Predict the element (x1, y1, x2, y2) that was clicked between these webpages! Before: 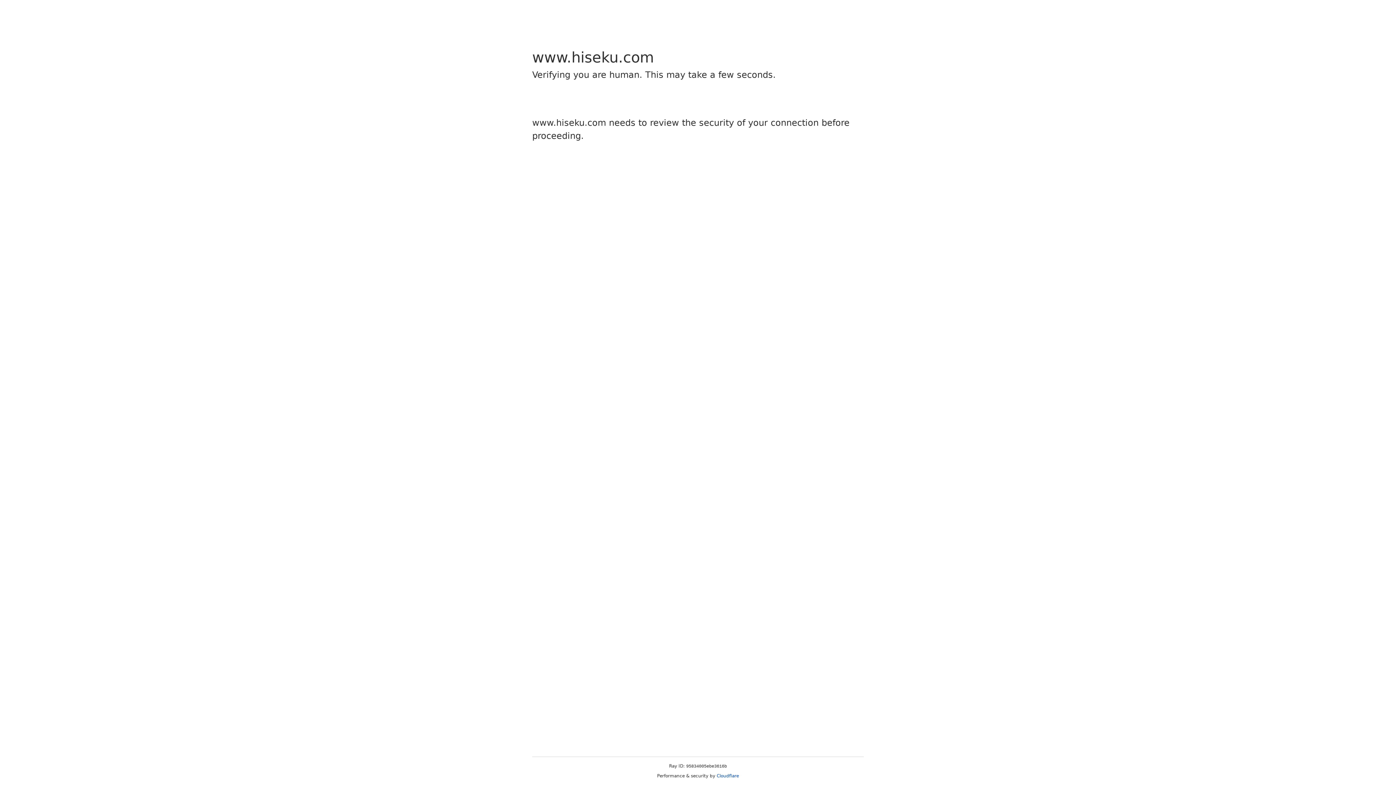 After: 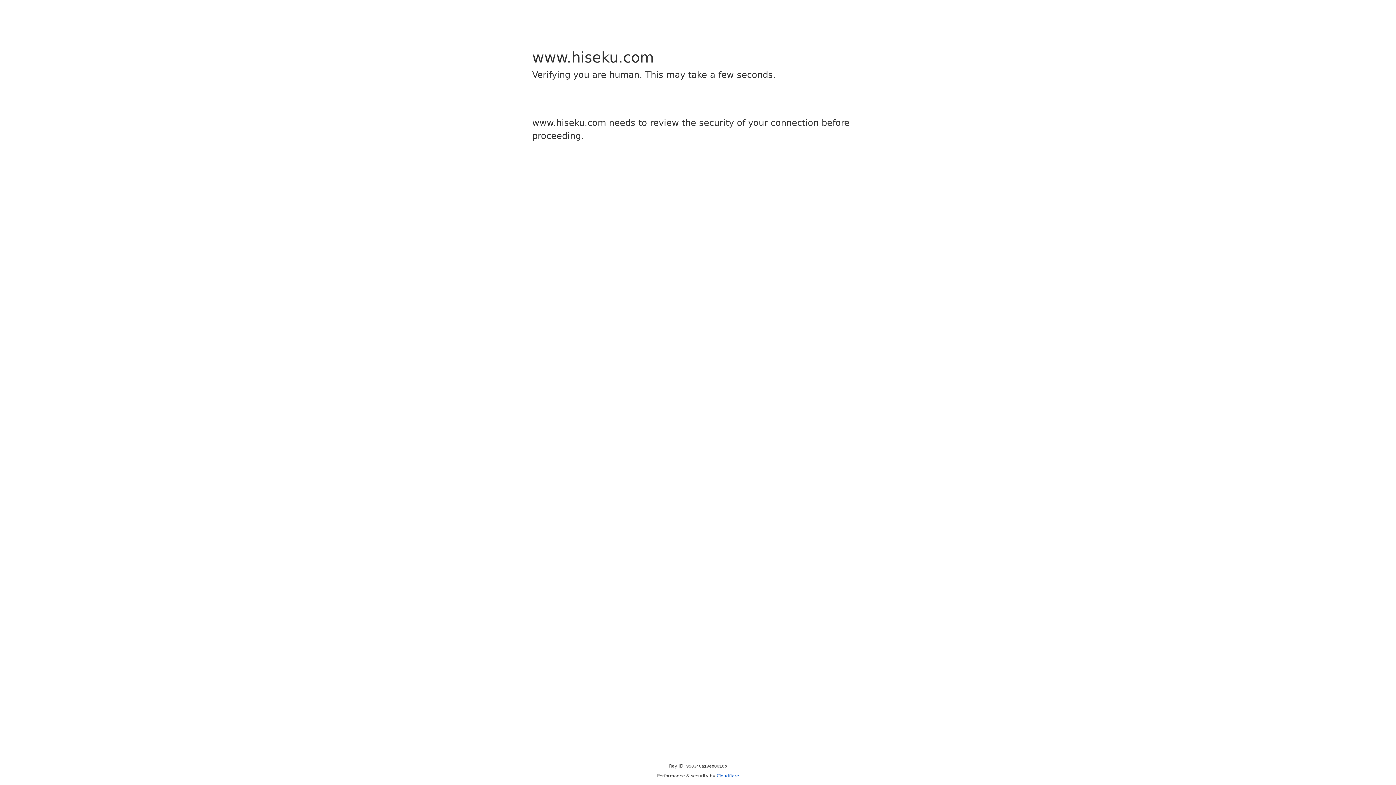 Action: bbox: (716, 773, 739, 778) label: Cloudflare